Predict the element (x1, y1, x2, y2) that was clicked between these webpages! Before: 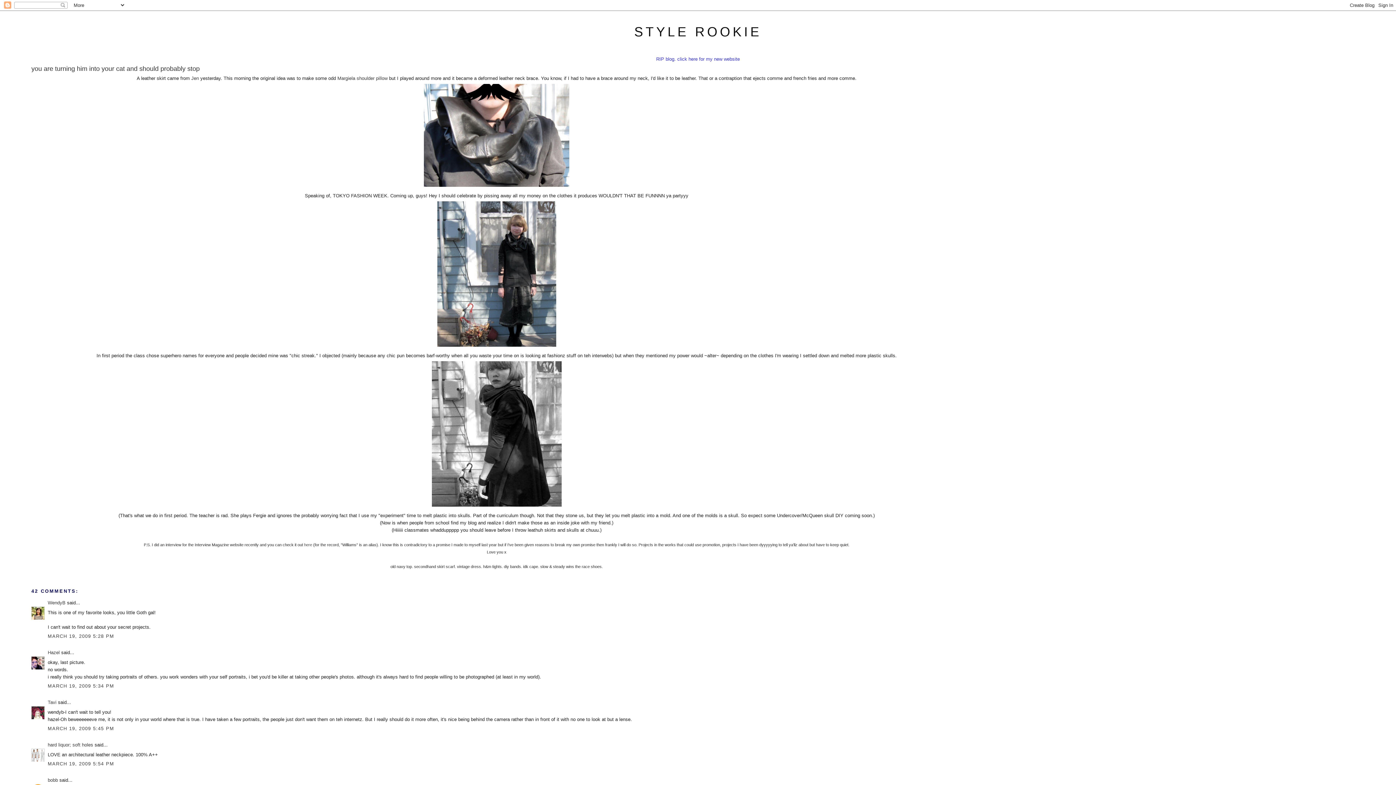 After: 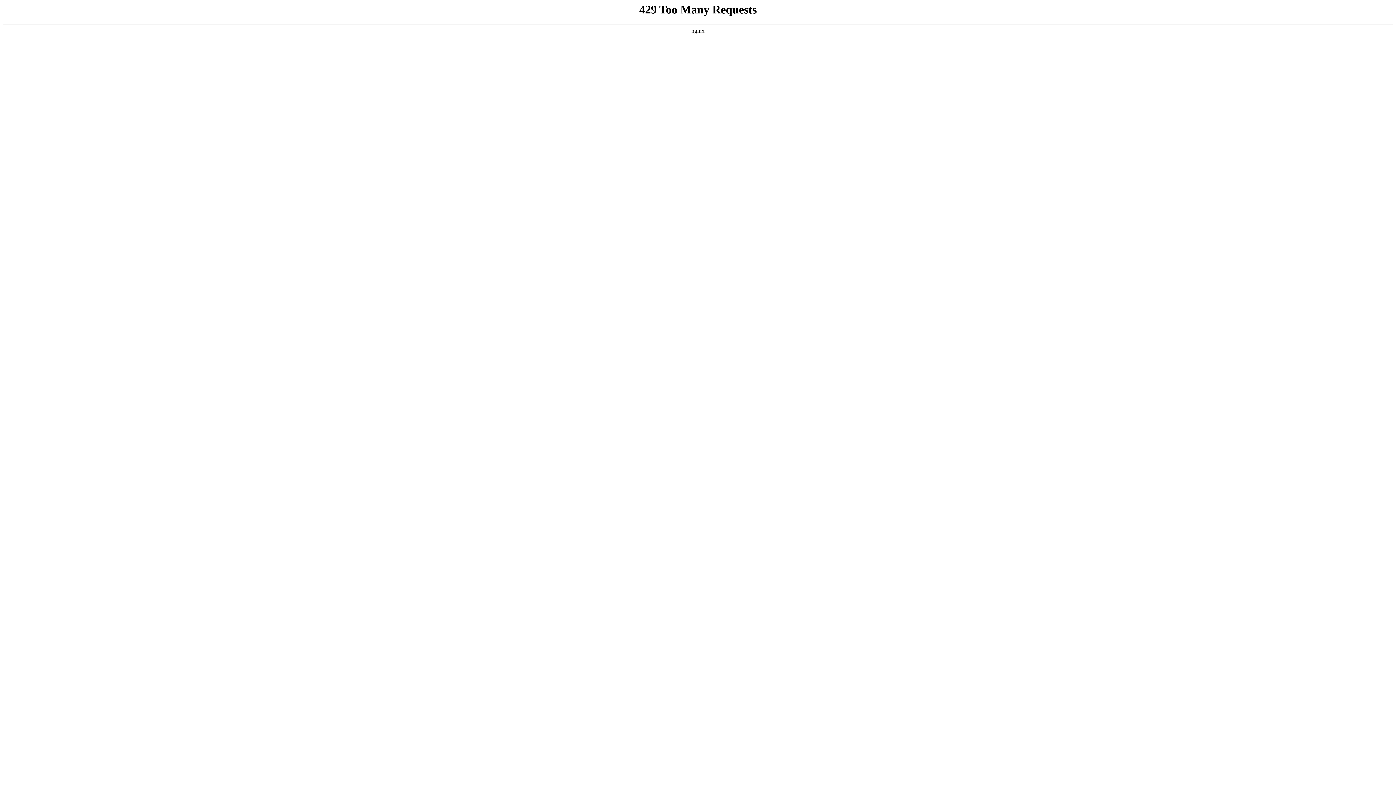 Action: bbox: (304, 542, 312, 547) label: here